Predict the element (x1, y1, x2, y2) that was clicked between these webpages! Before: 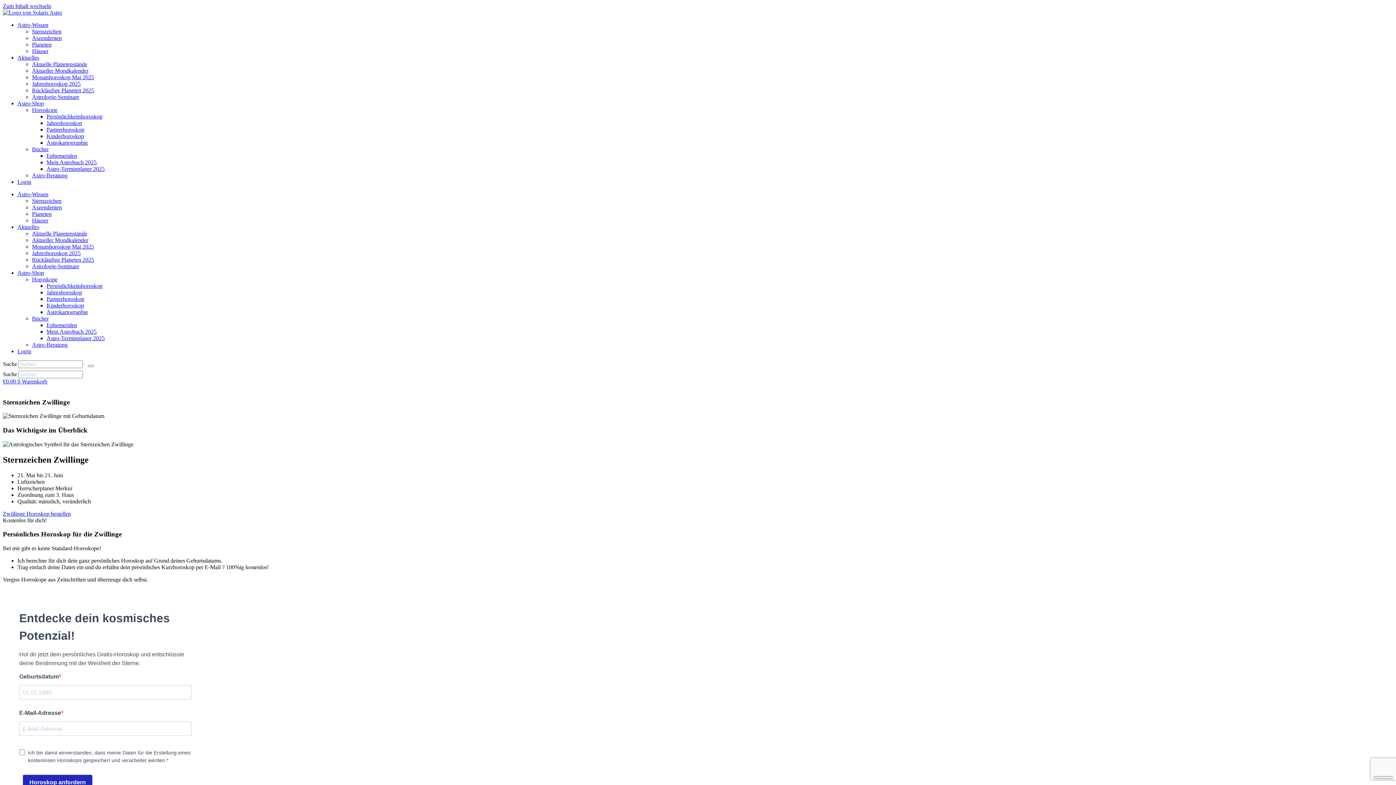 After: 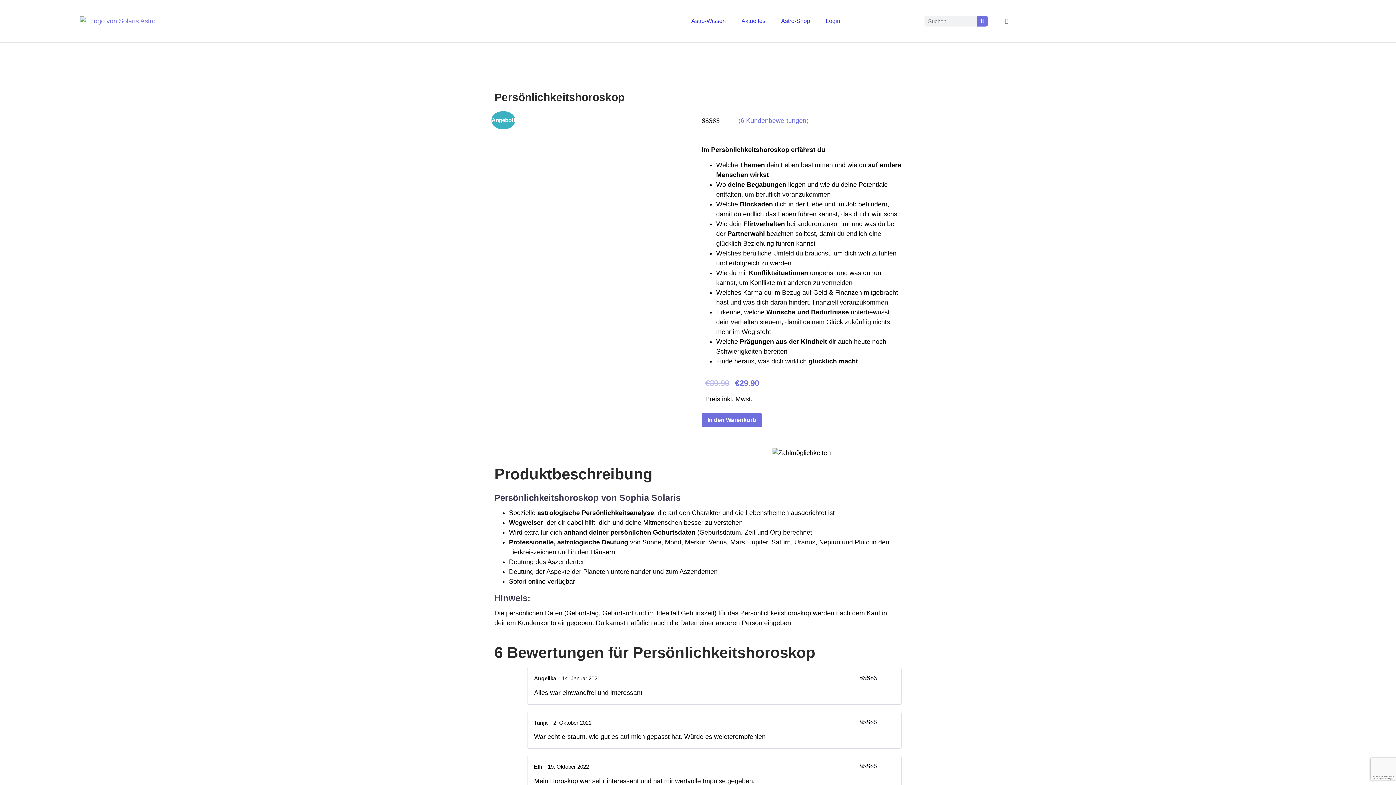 Action: label: Persönlichkeits­horoskop bbox: (46, 282, 102, 289)